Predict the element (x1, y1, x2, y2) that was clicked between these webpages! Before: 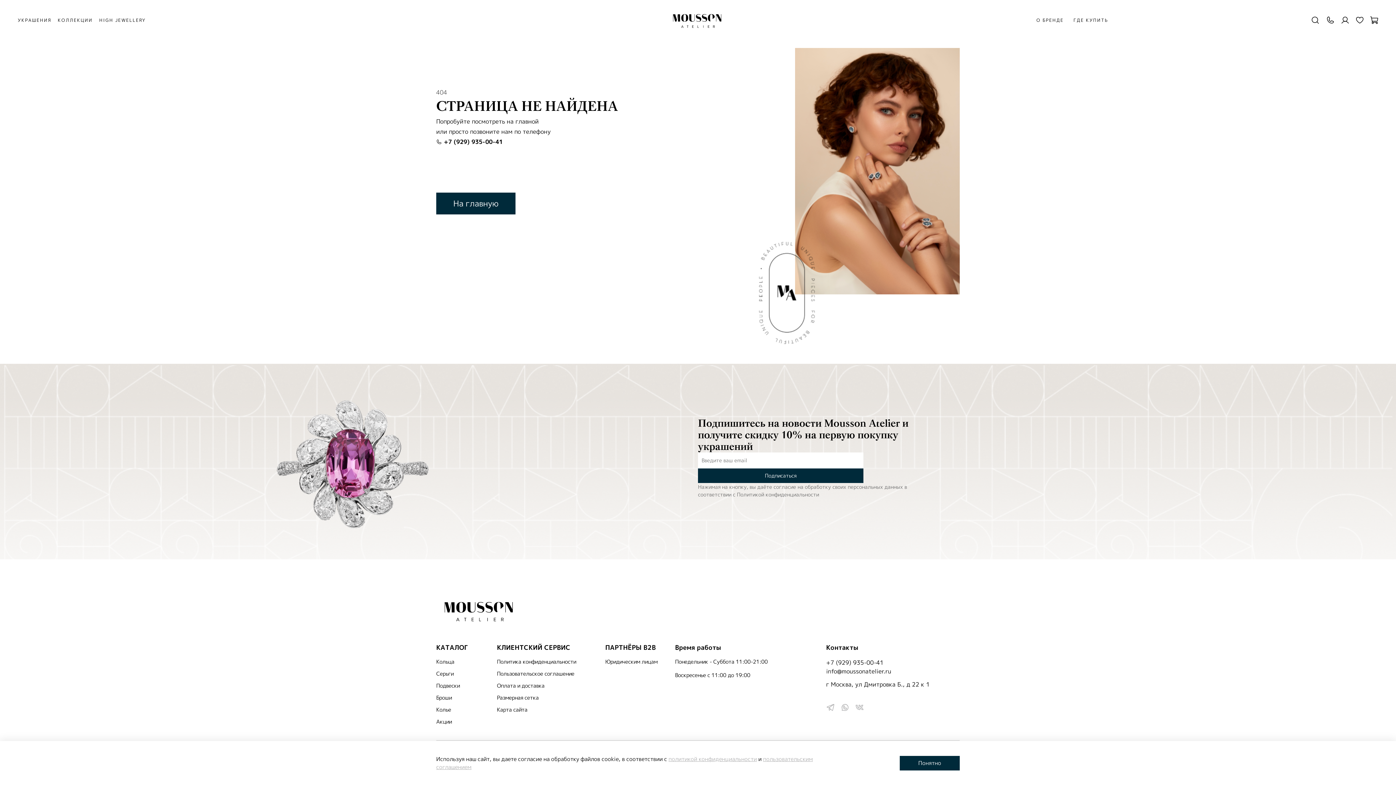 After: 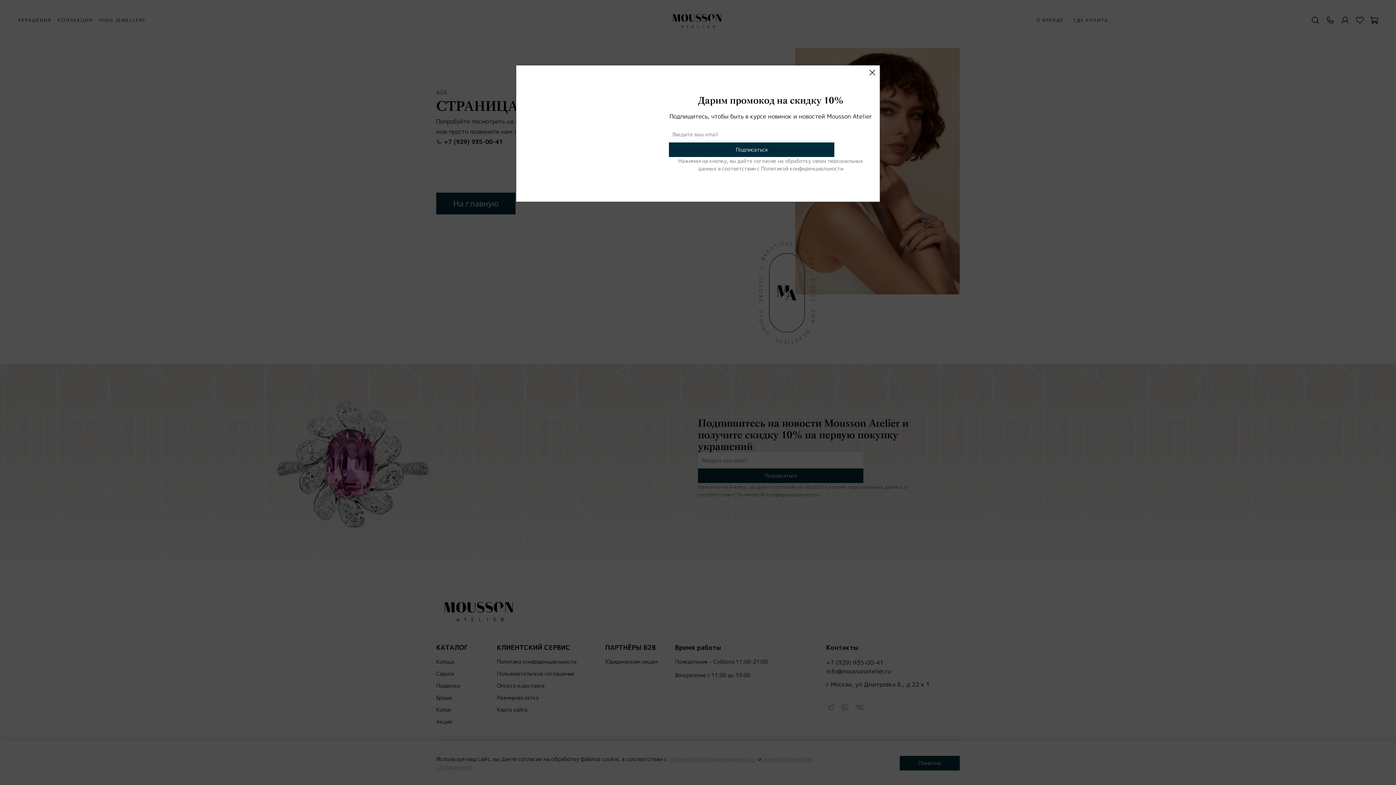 Action: label: Колье bbox: (436, 706, 468, 714)